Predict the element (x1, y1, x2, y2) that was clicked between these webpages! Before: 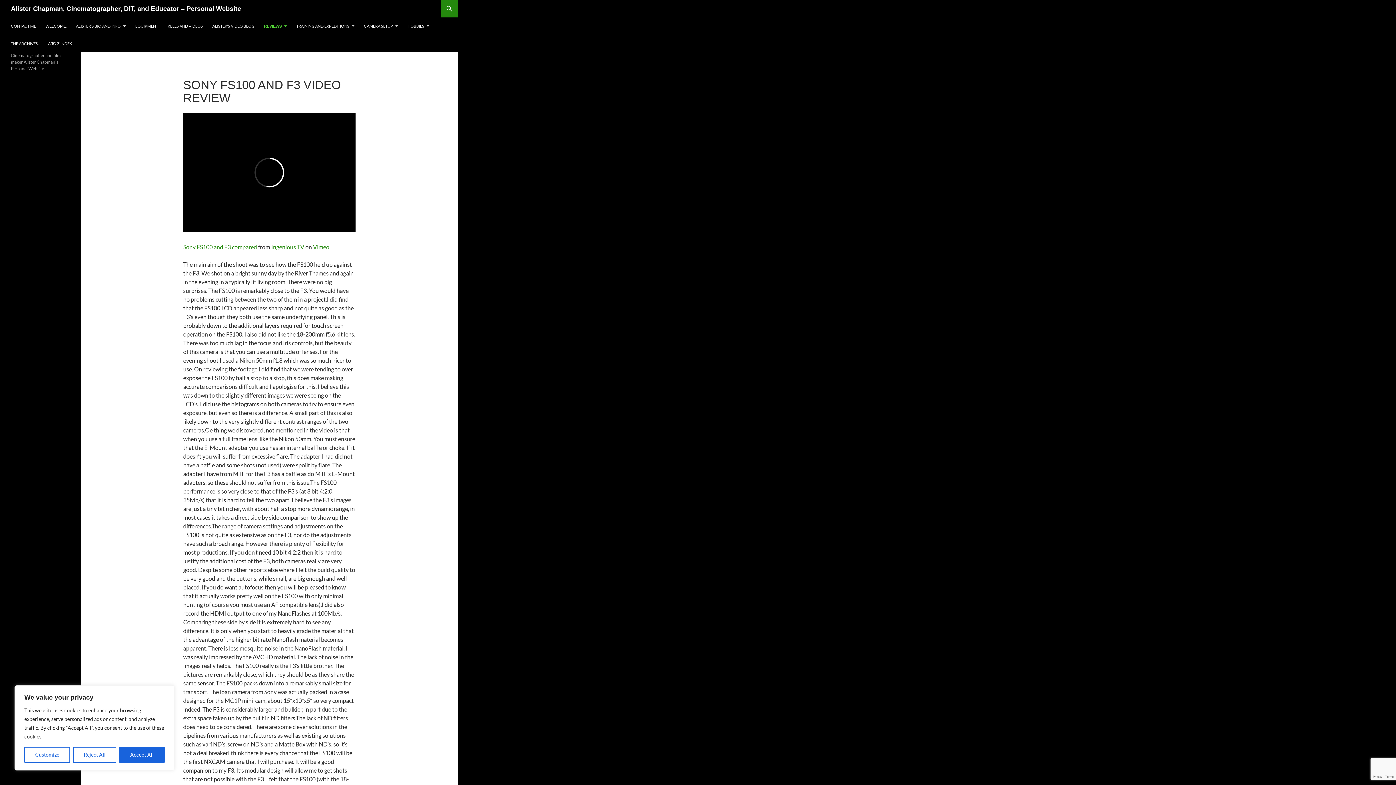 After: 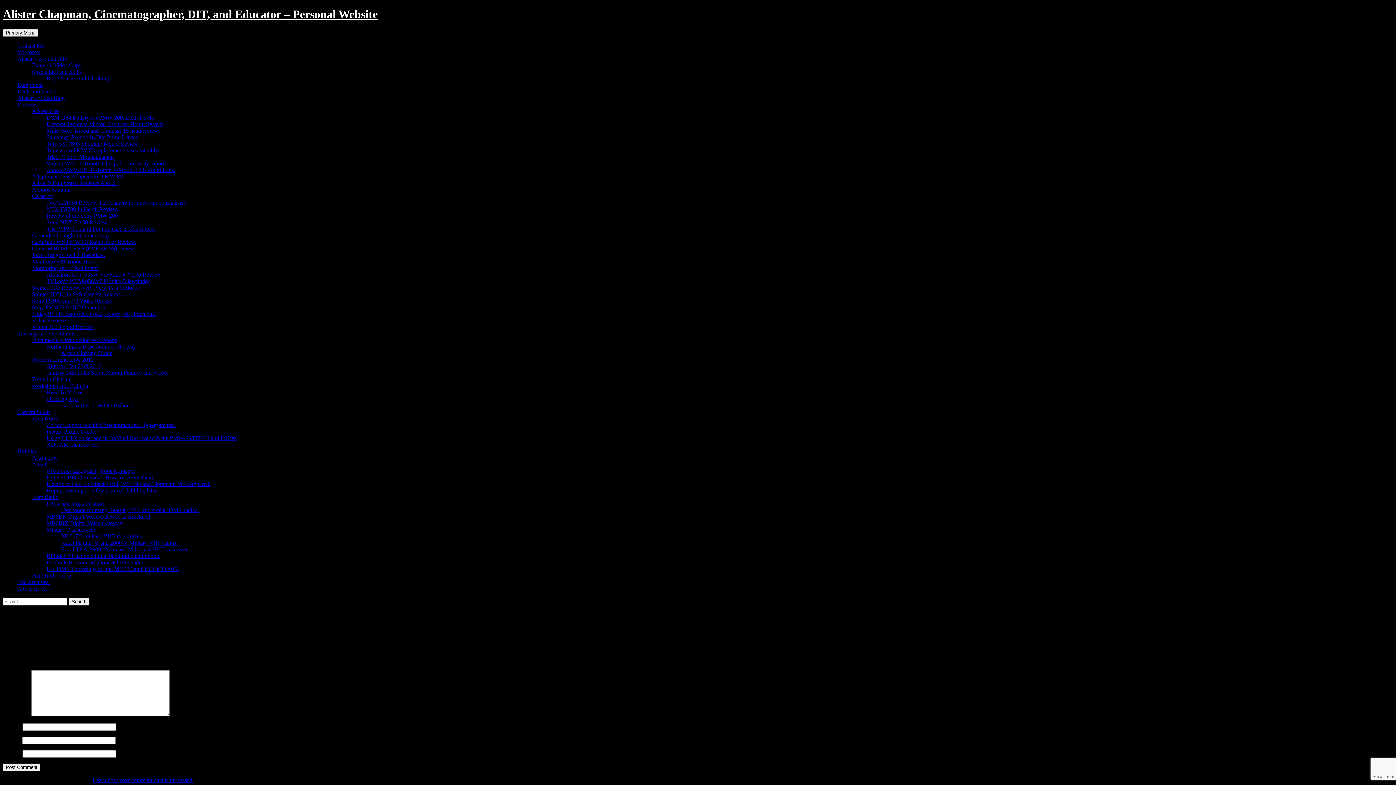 Action: bbox: (6, 34, 42, 52) label: THE ARCHIVES.